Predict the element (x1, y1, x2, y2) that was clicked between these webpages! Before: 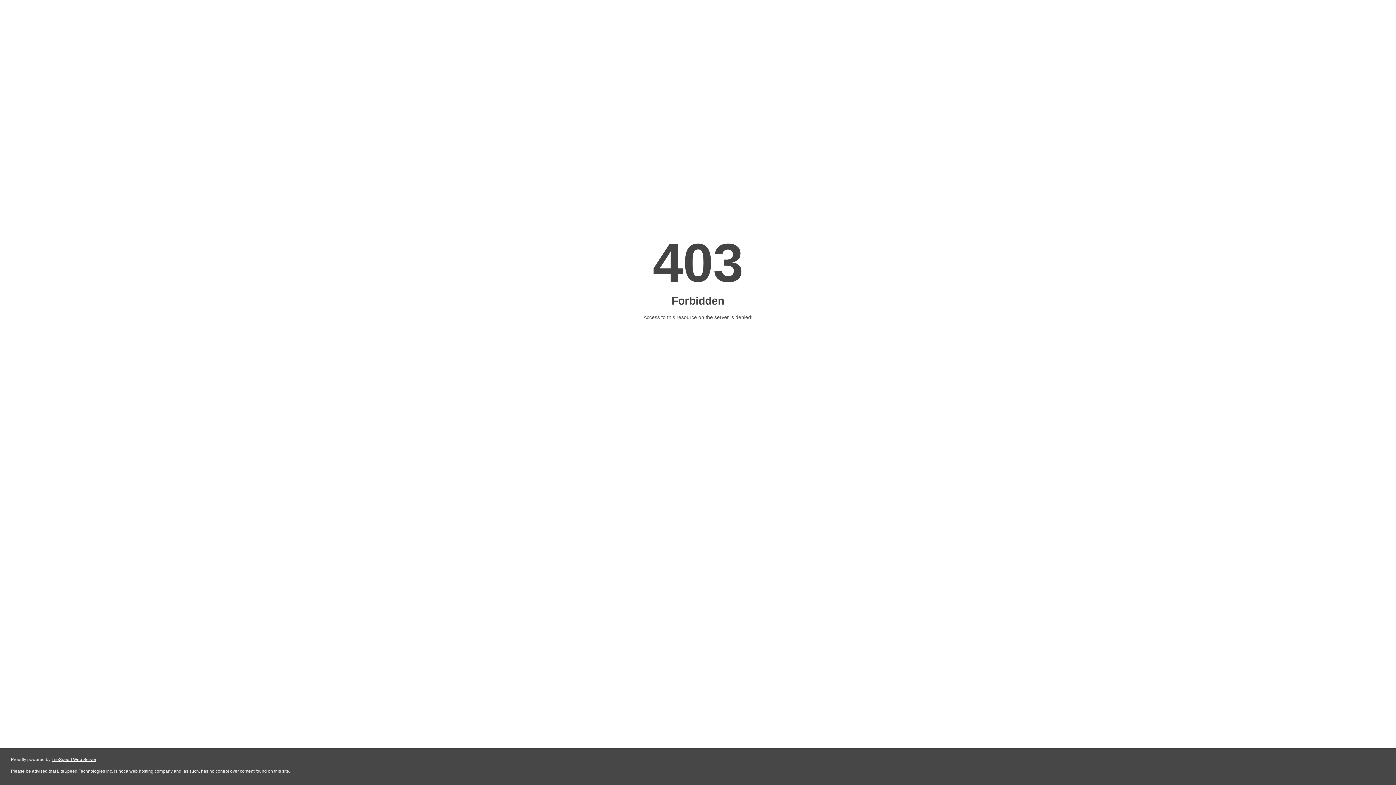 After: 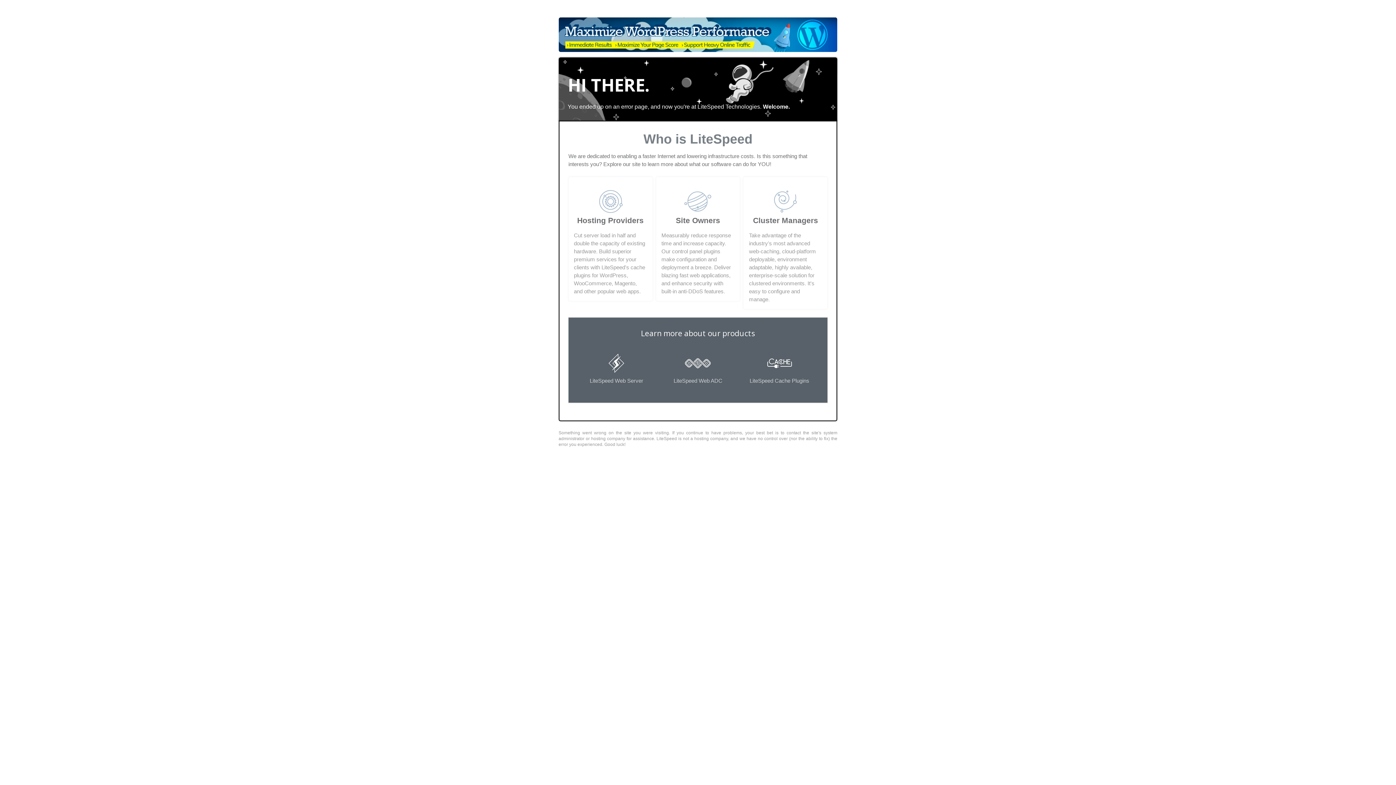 Action: bbox: (51, 757, 96, 762) label: LiteSpeed Web Server